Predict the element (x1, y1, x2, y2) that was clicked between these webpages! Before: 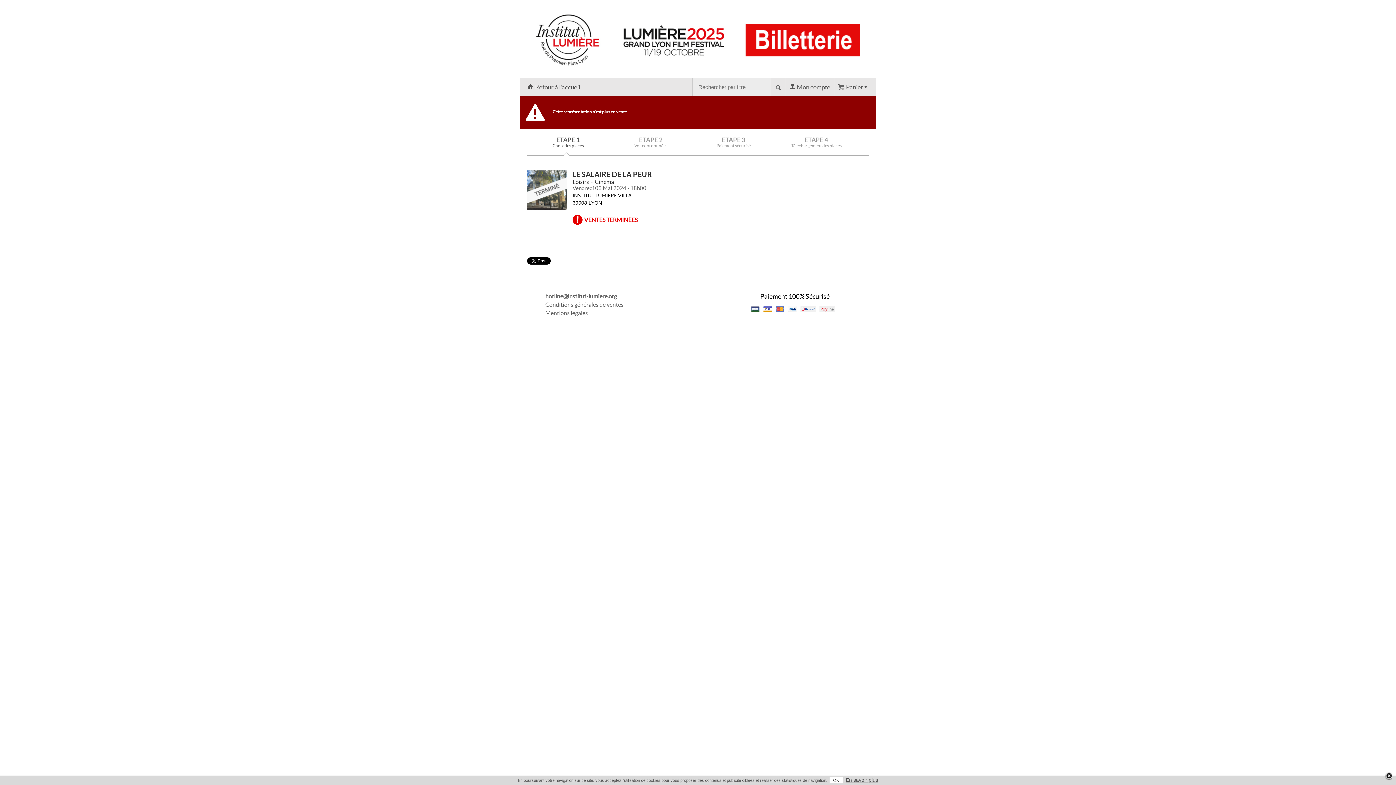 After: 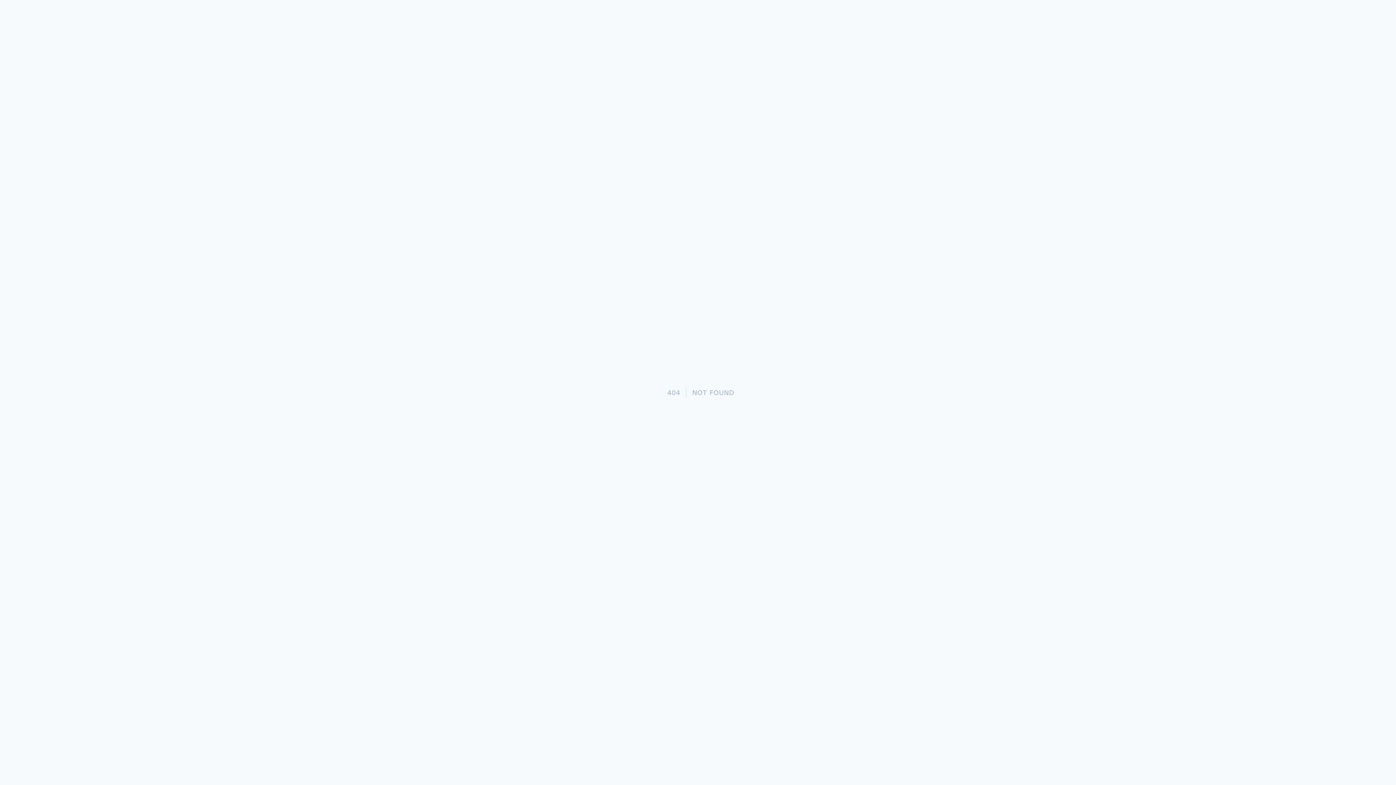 Action: label: Mentions légales bbox: (545, 309, 588, 316)